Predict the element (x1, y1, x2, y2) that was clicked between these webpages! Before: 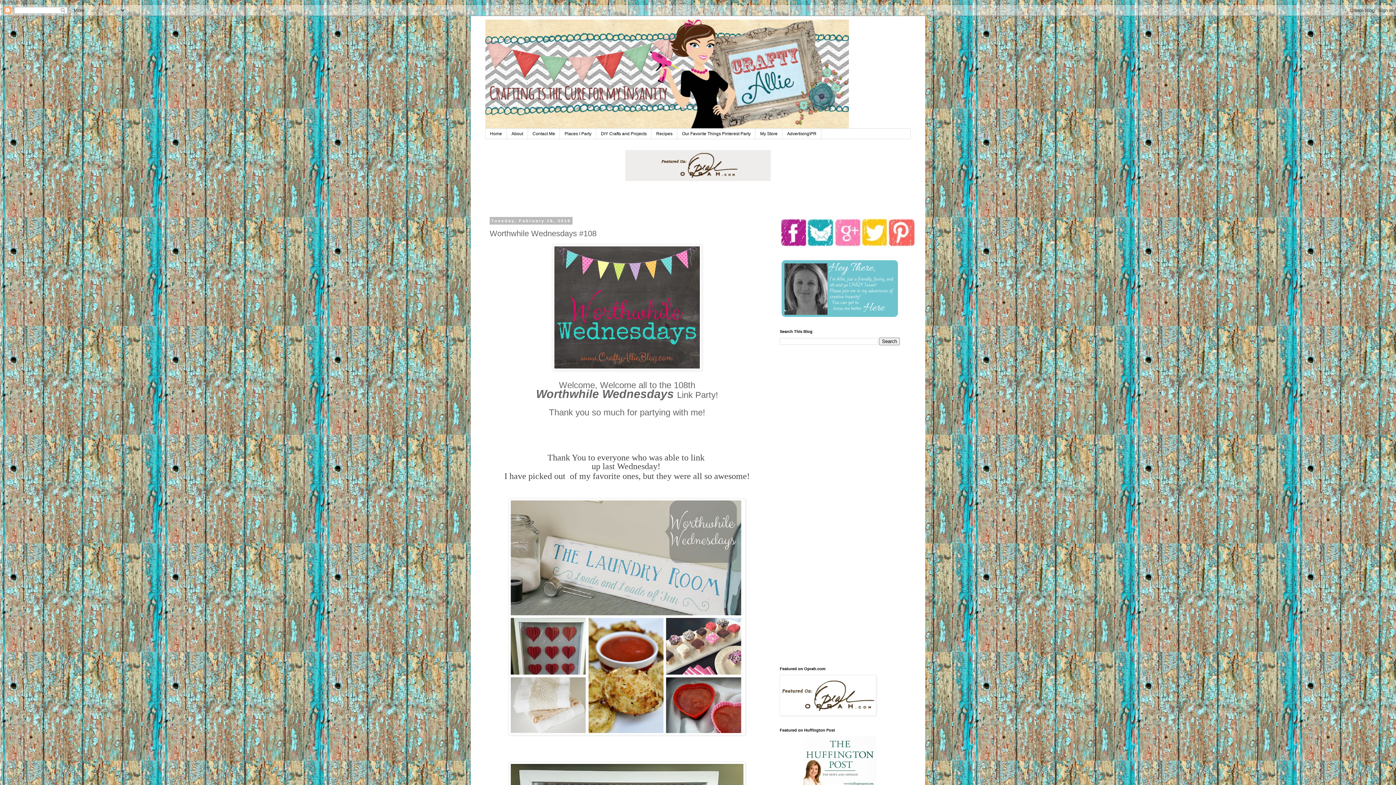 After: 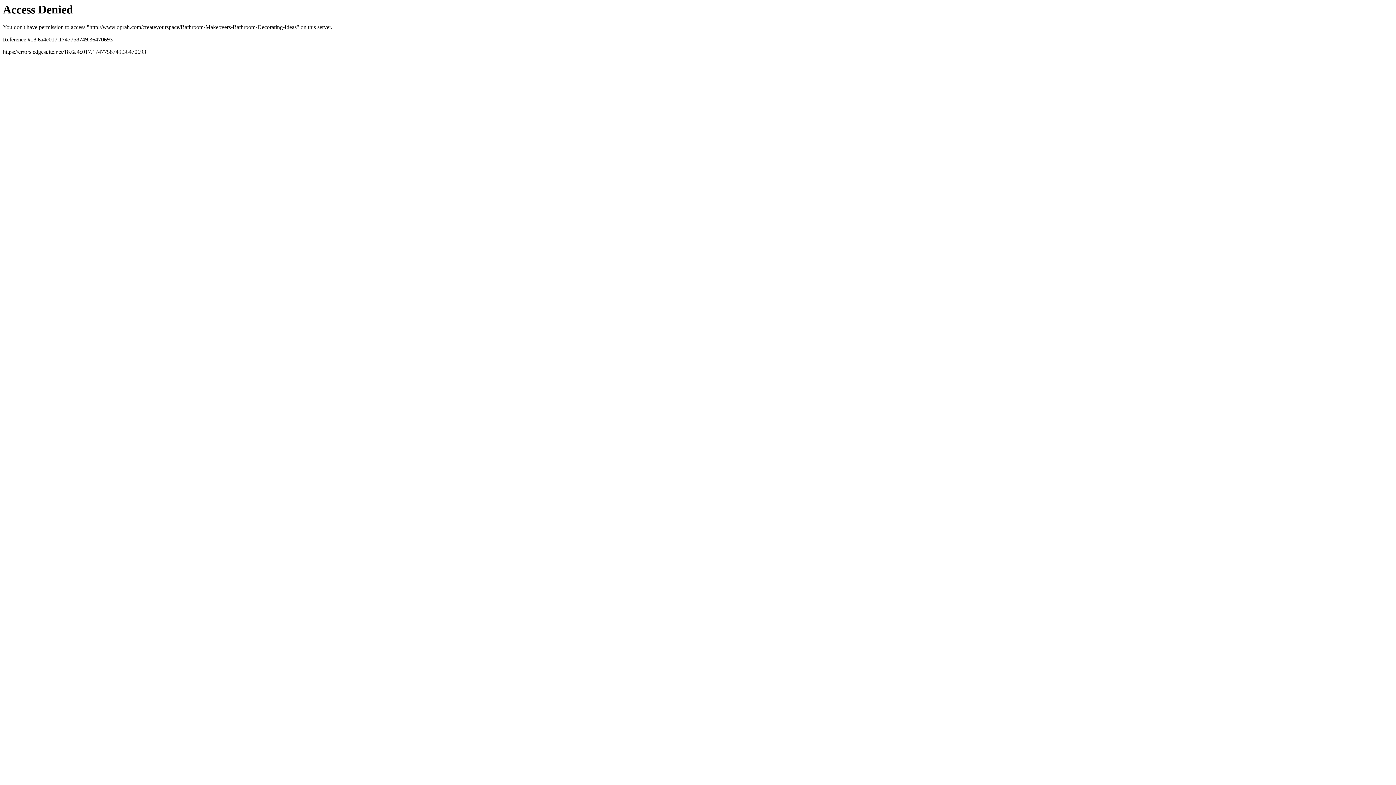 Action: bbox: (780, 712, 876, 717)